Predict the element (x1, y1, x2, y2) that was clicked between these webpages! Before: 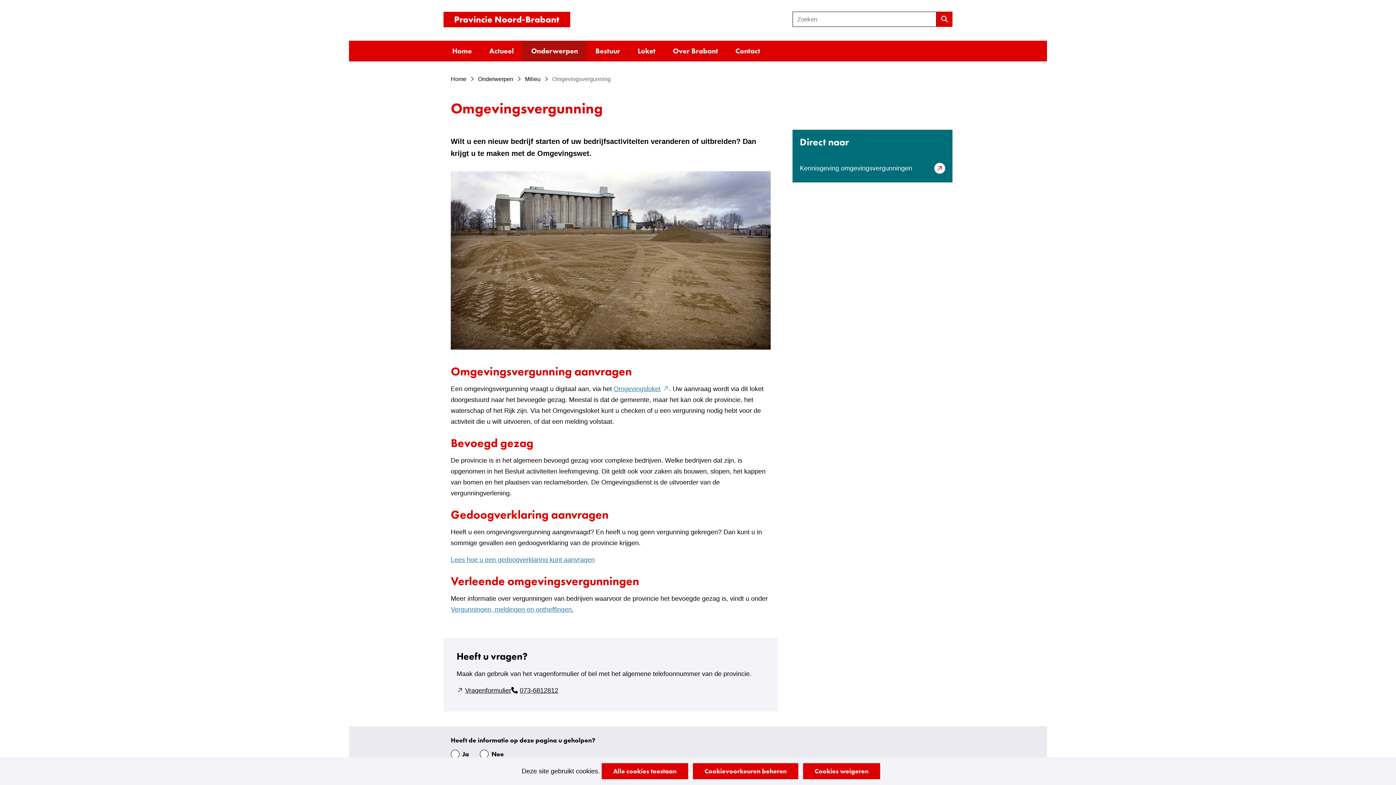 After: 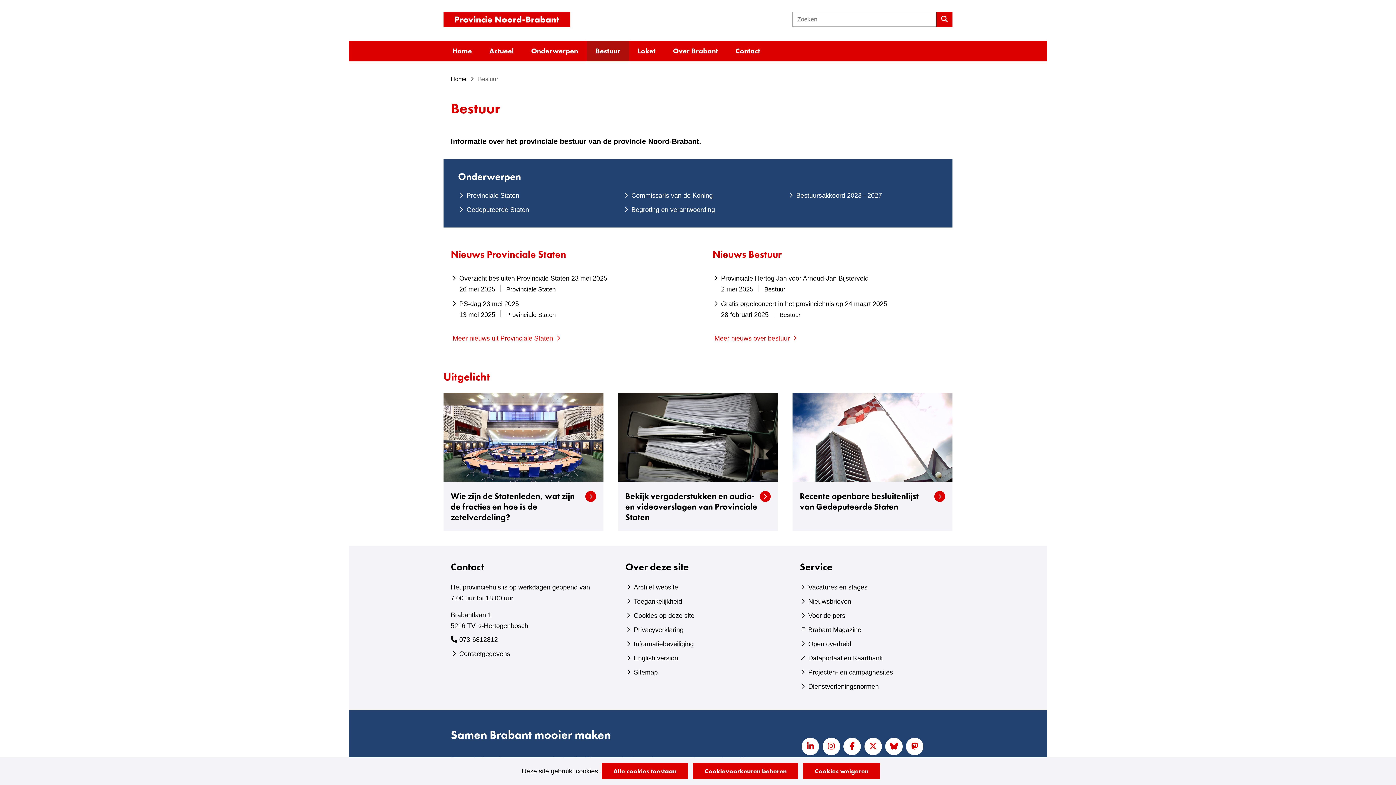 Action: label: Bestuur bbox: (586, 40, 629, 61)